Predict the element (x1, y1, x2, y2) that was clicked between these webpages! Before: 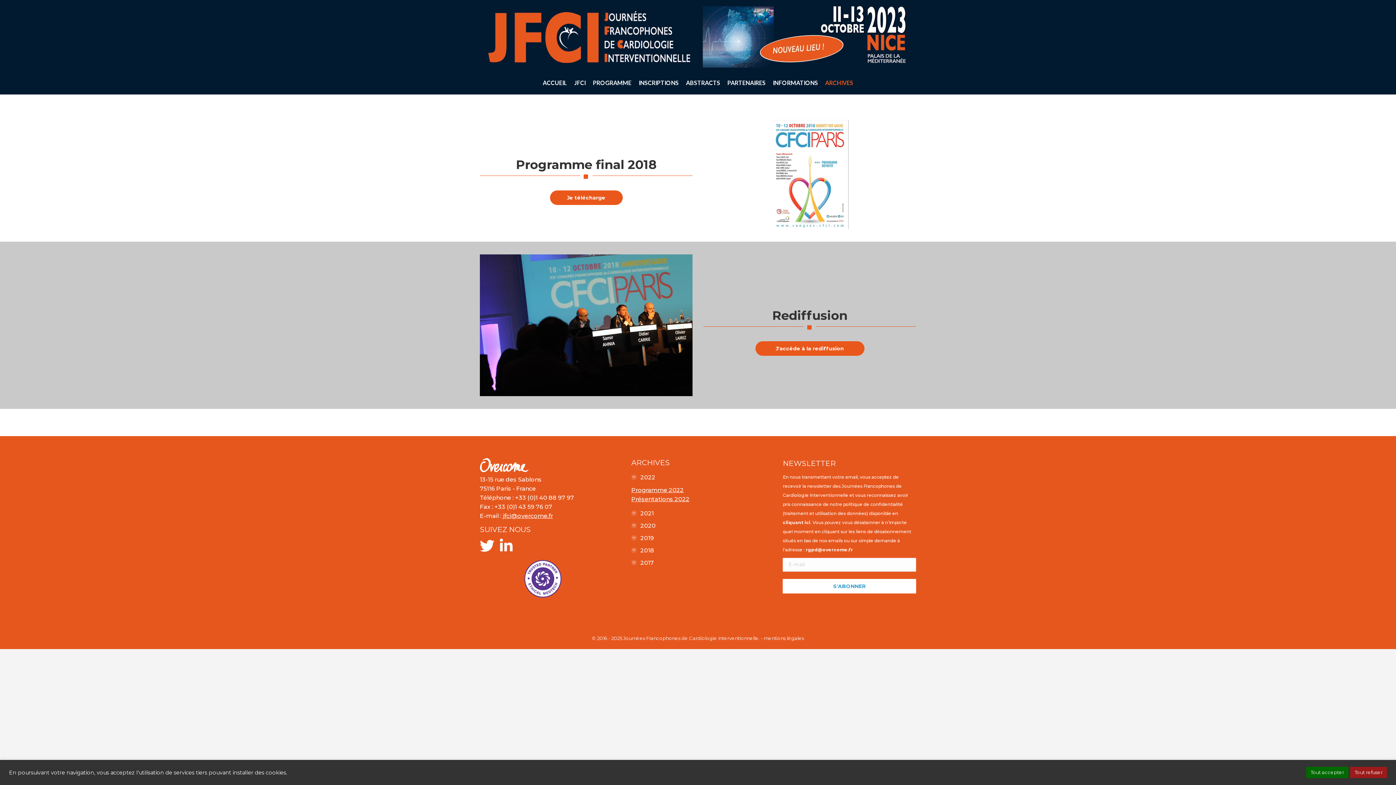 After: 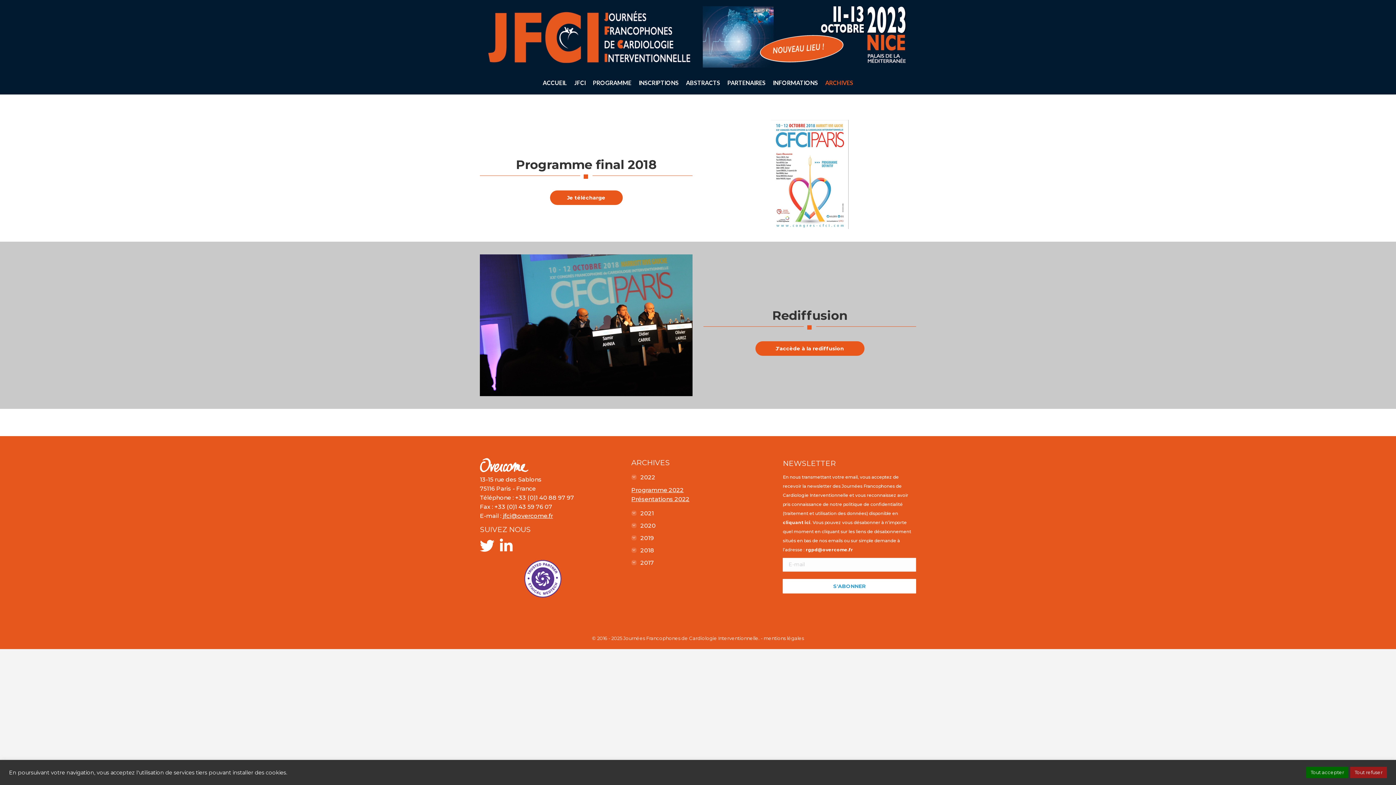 Action: bbox: (480, 538, 500, 554)